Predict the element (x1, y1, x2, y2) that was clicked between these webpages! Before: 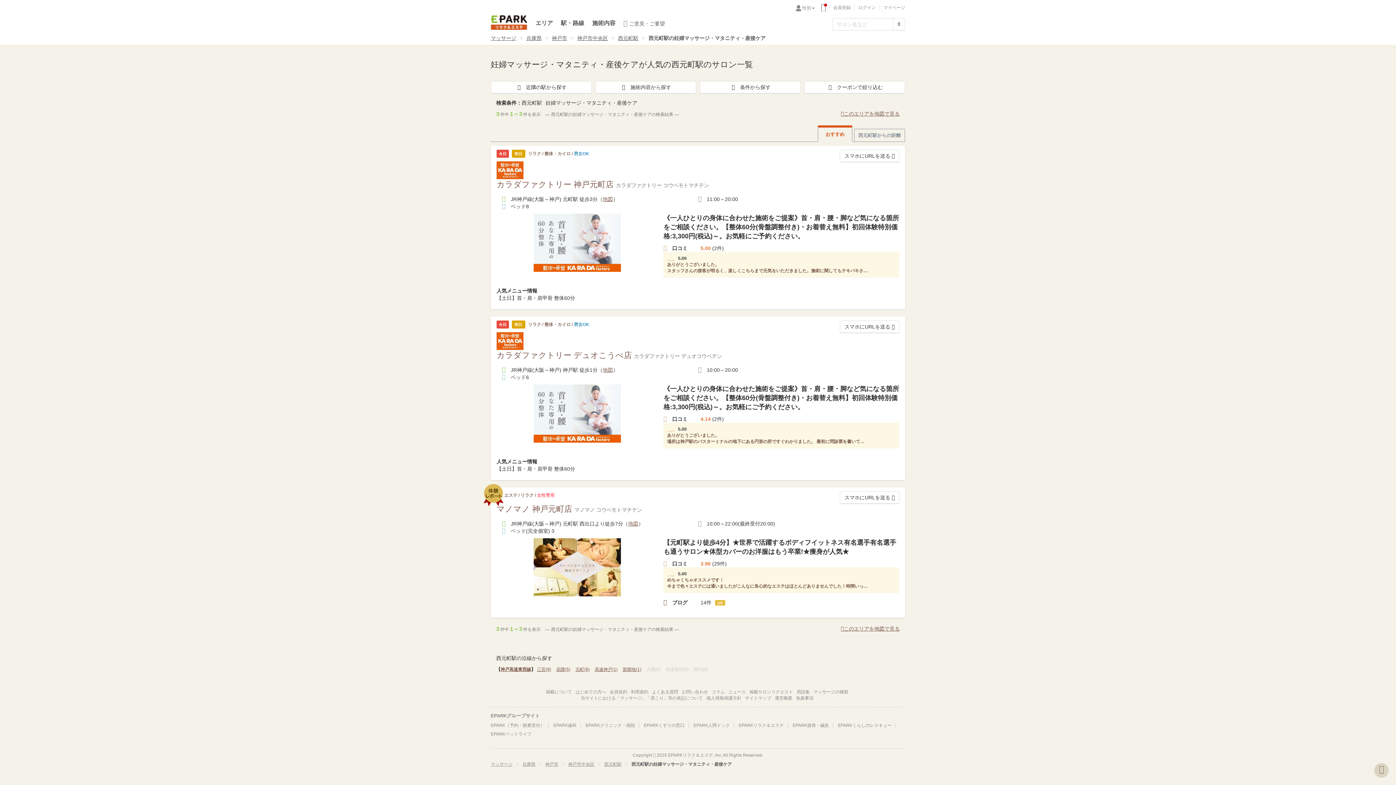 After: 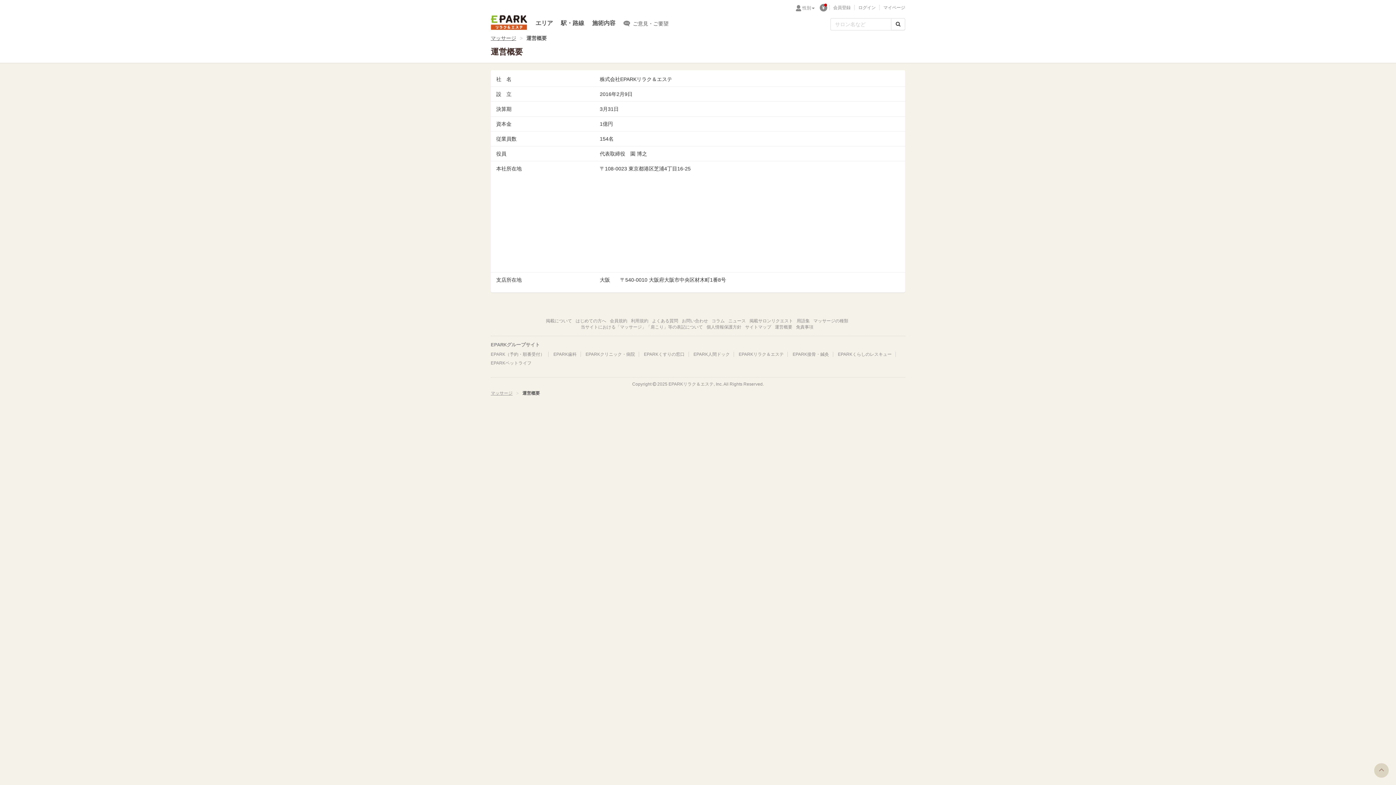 Action: bbox: (775, 695, 792, 700) label: 運営概要